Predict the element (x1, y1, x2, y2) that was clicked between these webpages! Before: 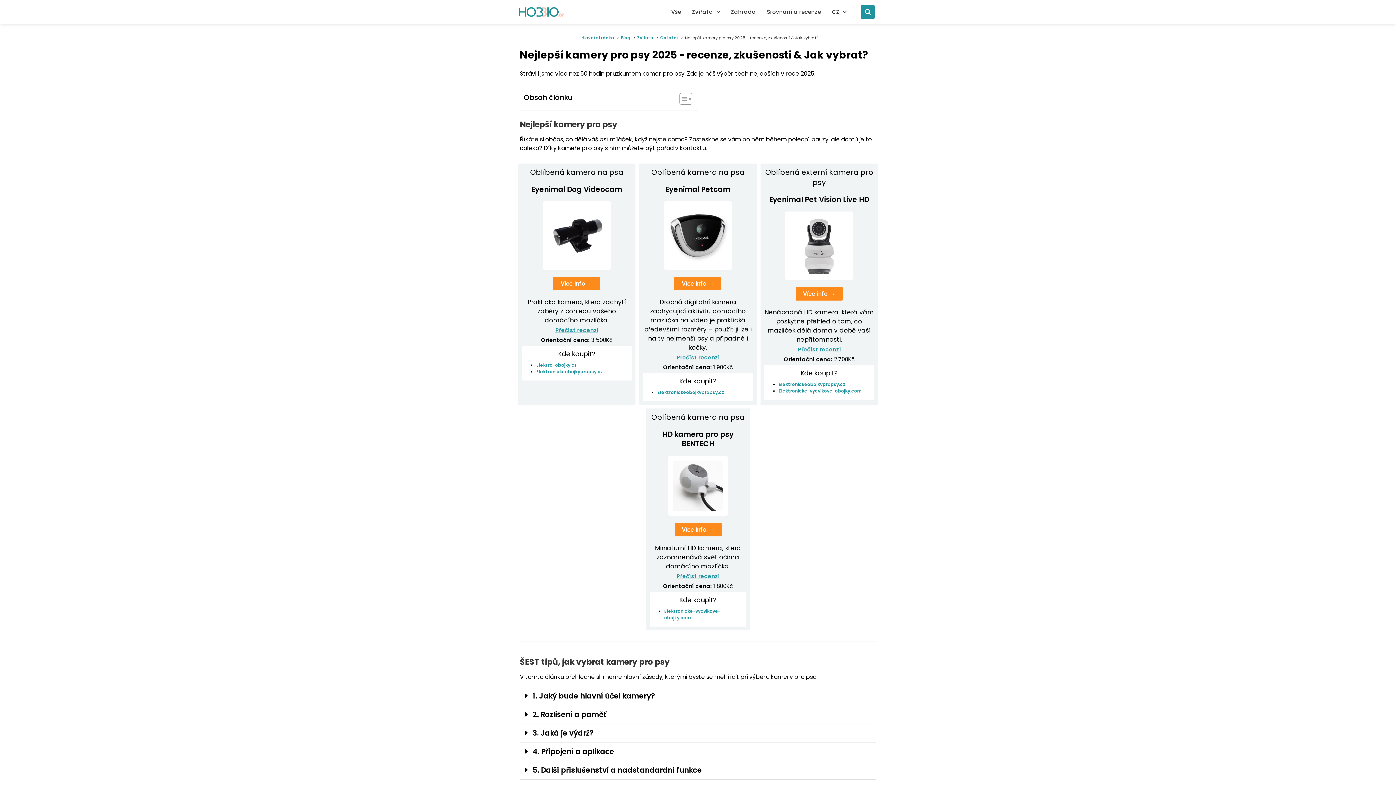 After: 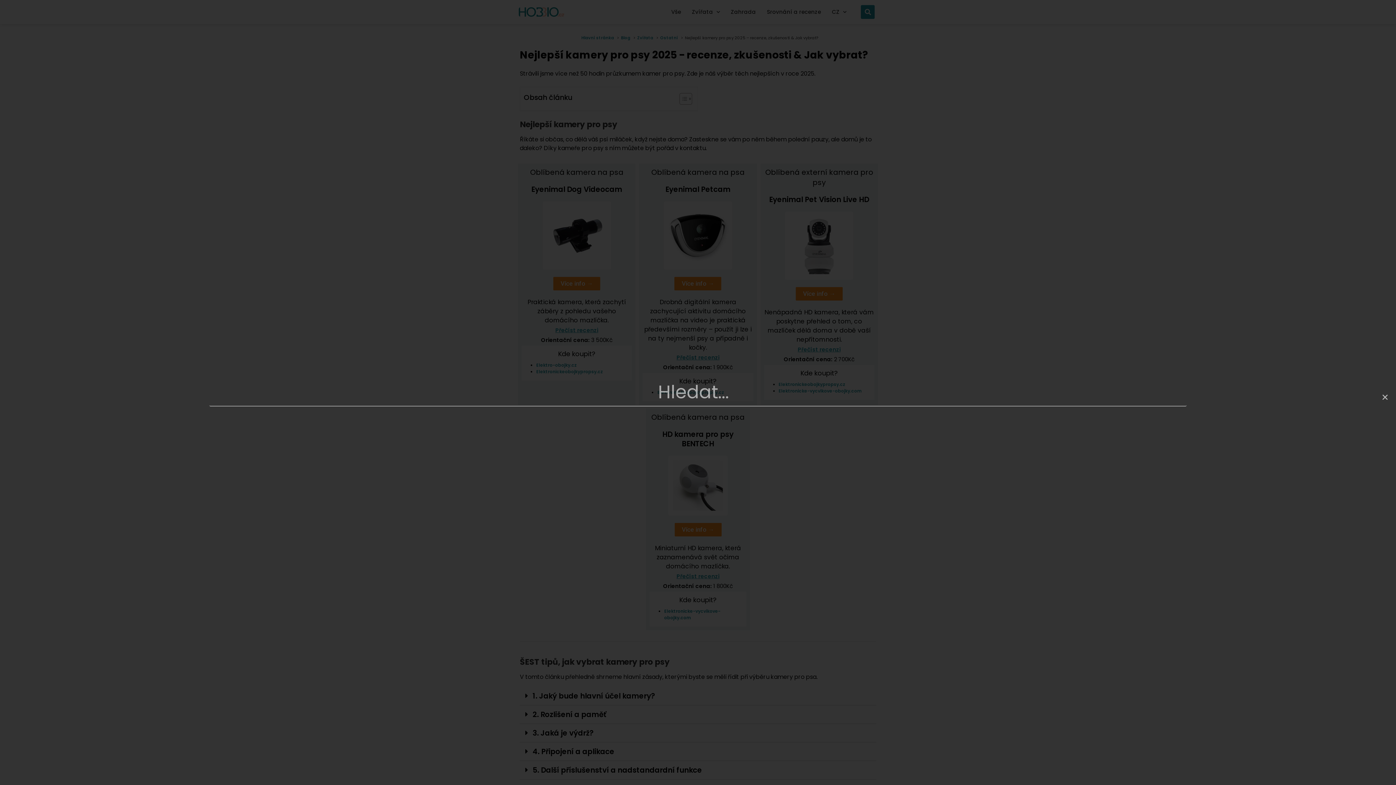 Action: bbox: (861, 5, 875, 18) label: Search